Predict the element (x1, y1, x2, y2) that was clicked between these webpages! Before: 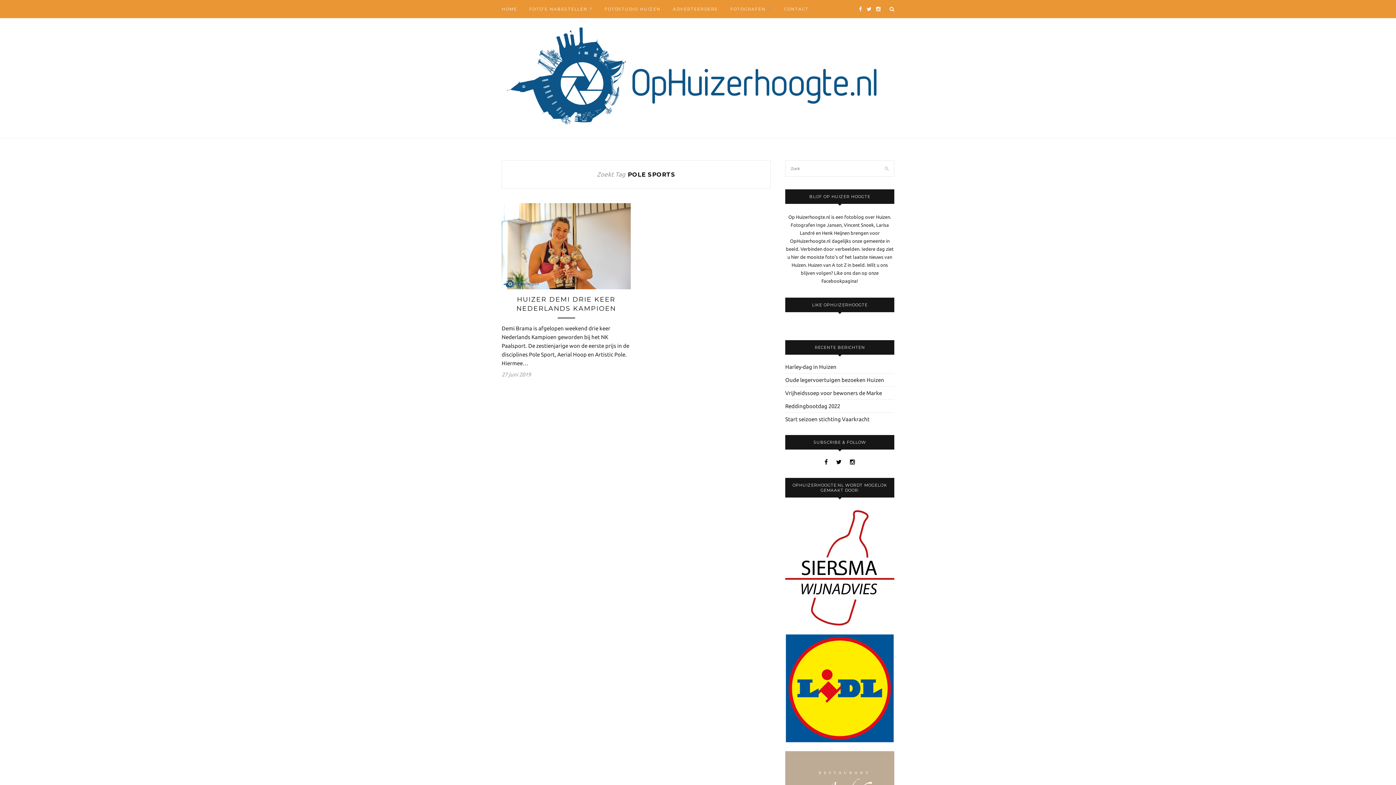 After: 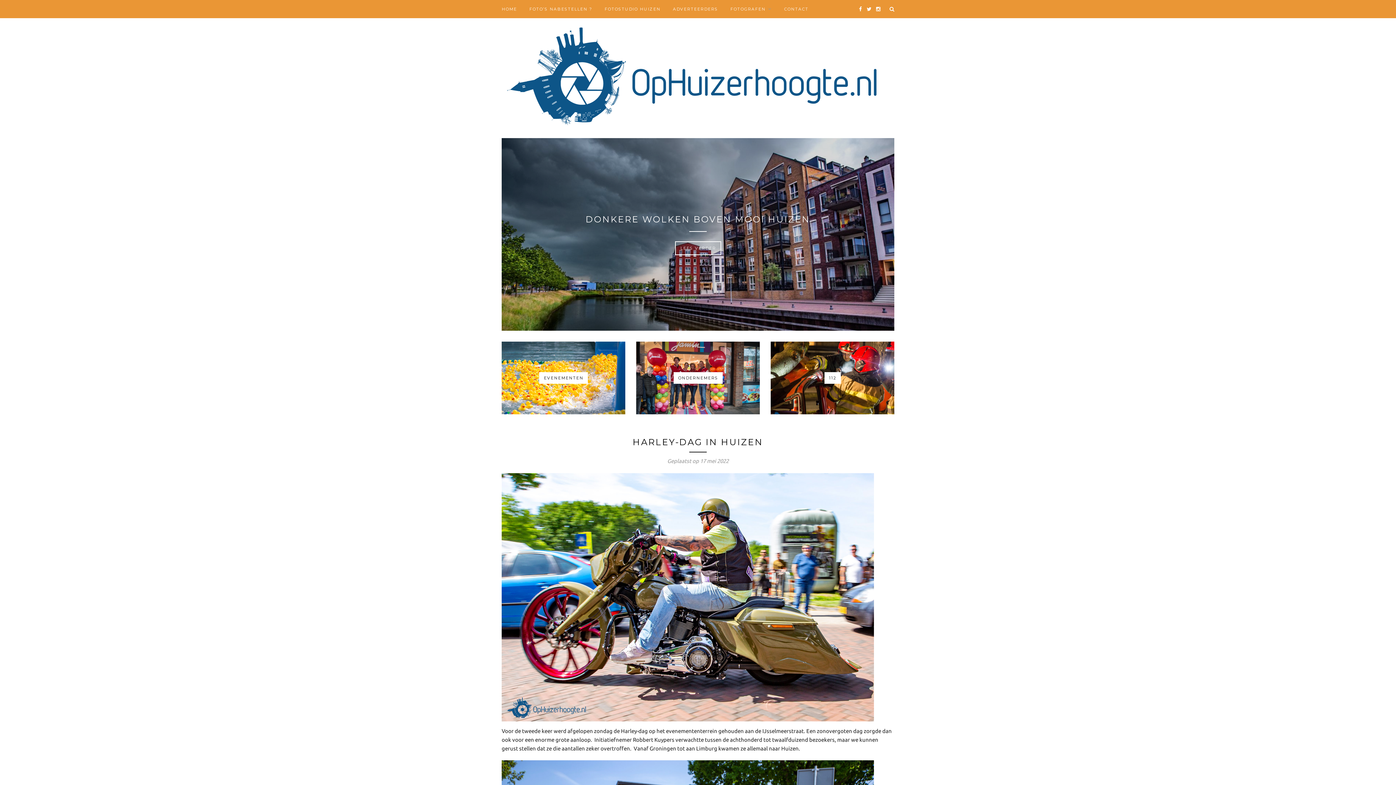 Action: bbox: (501, 72, 894, 79)